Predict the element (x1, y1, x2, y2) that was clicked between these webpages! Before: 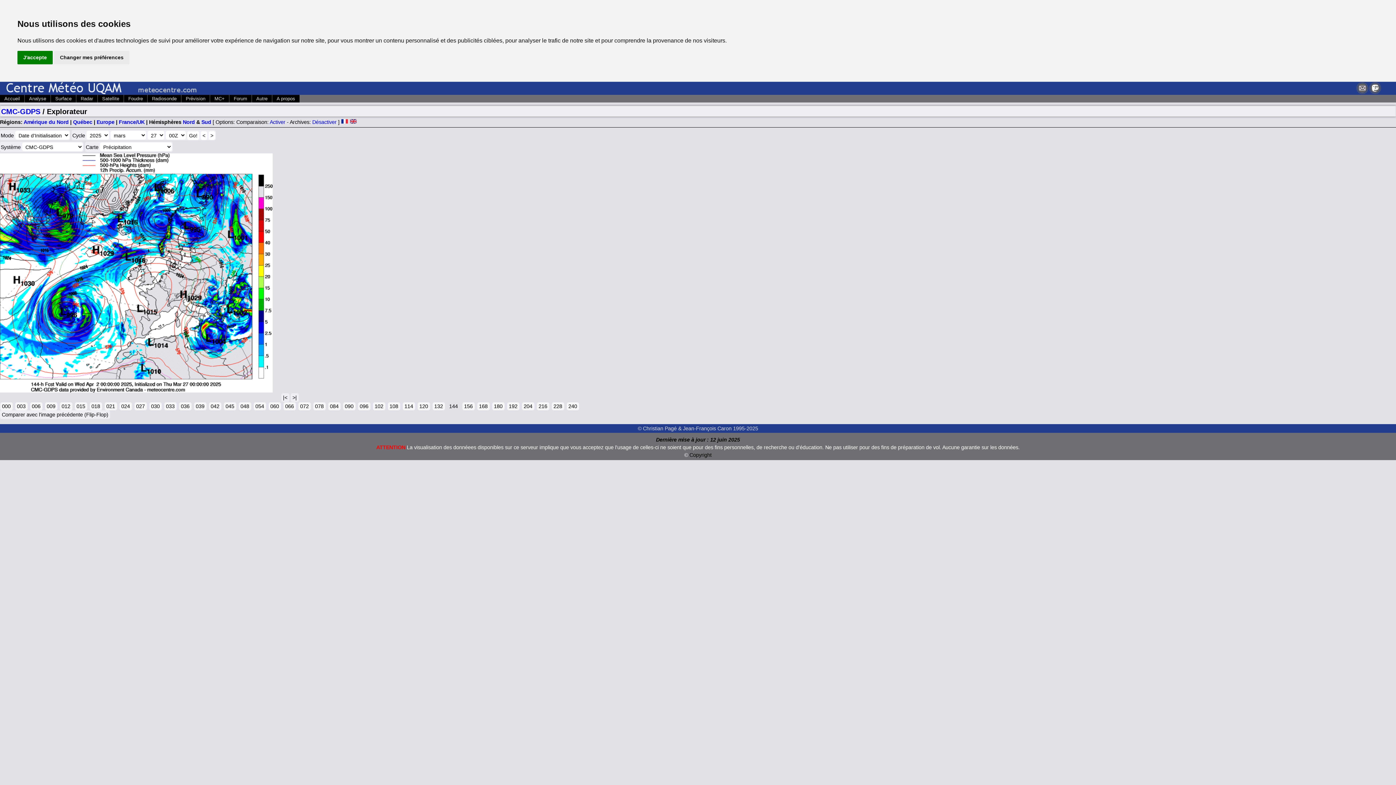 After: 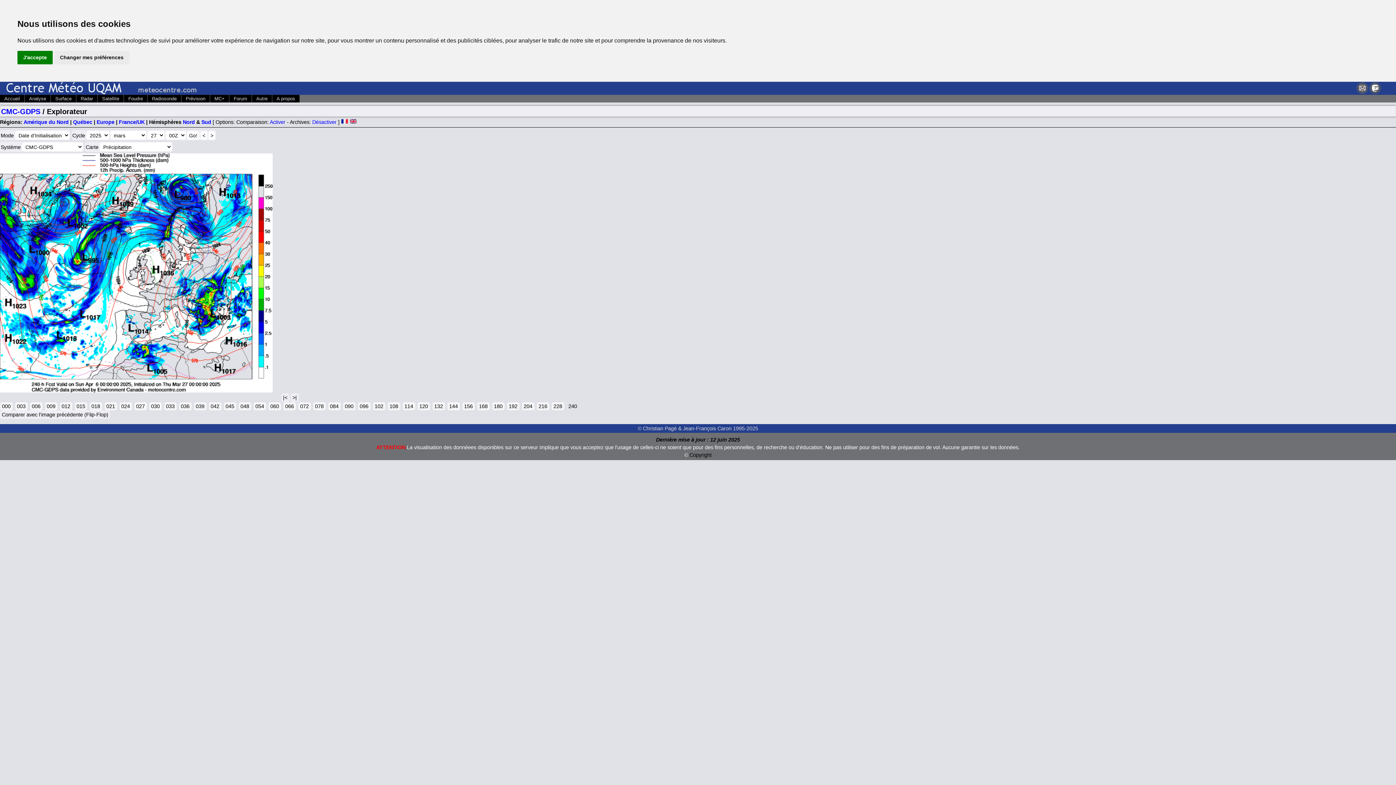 Action: bbox: (566, 402, 579, 410) label: 240